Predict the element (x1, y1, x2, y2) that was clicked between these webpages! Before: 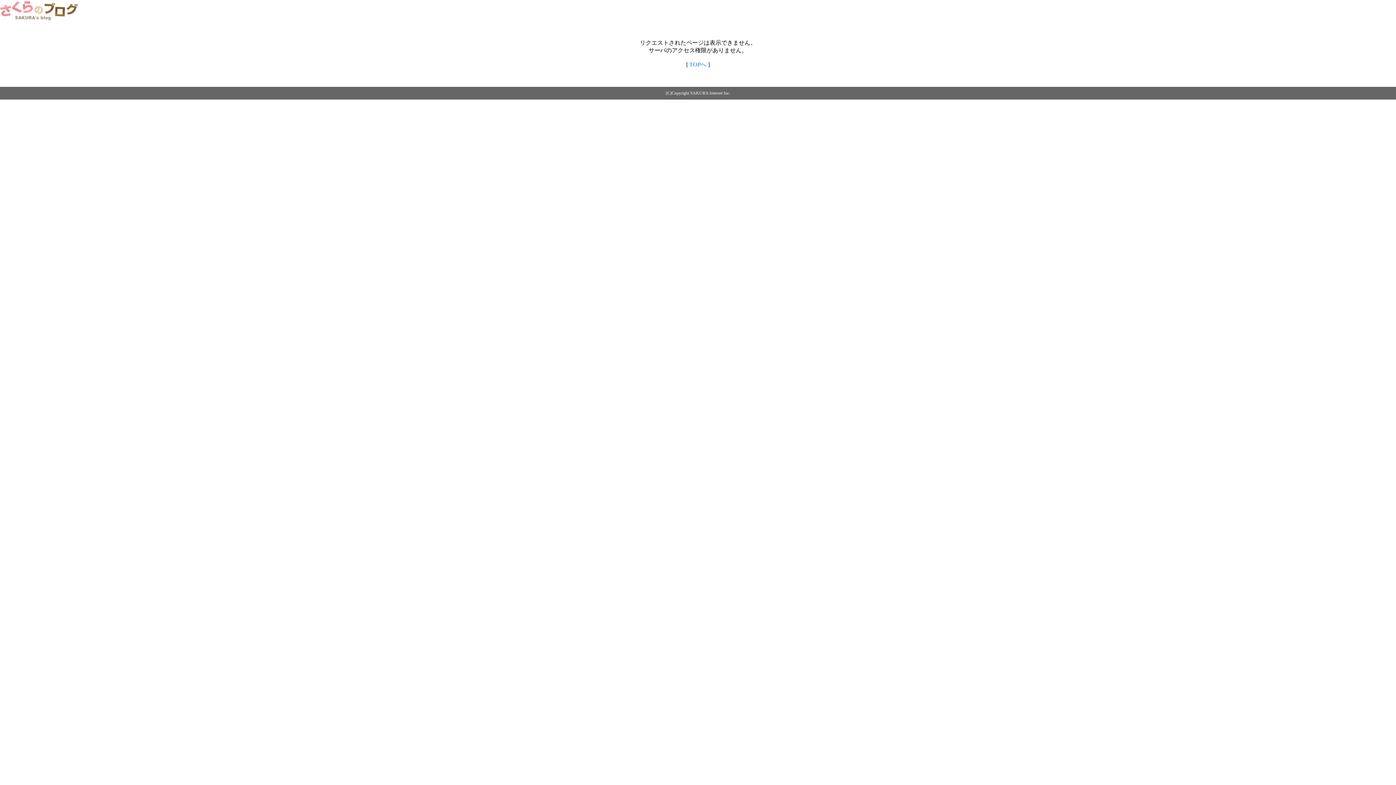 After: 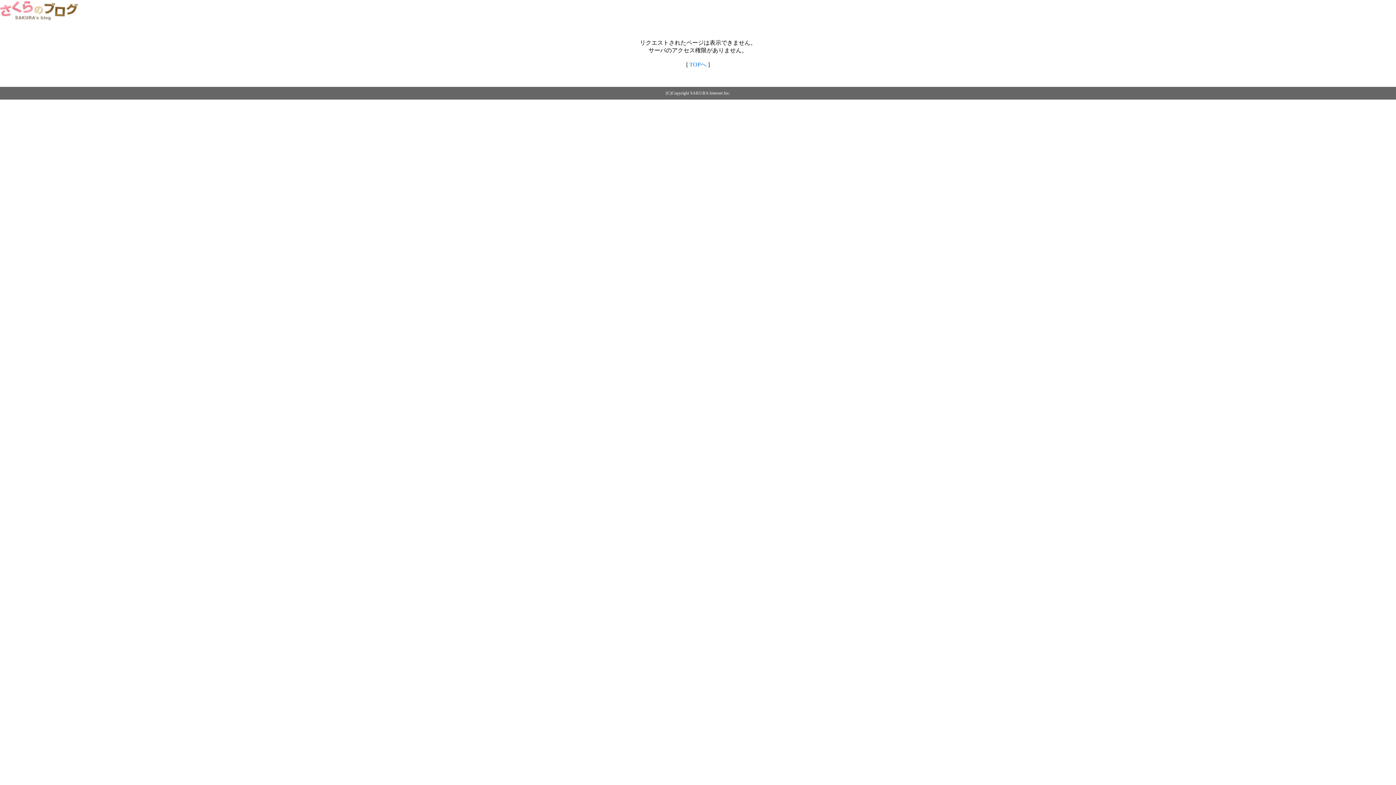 Action: bbox: (689, 61, 706, 67) label: TOPへ